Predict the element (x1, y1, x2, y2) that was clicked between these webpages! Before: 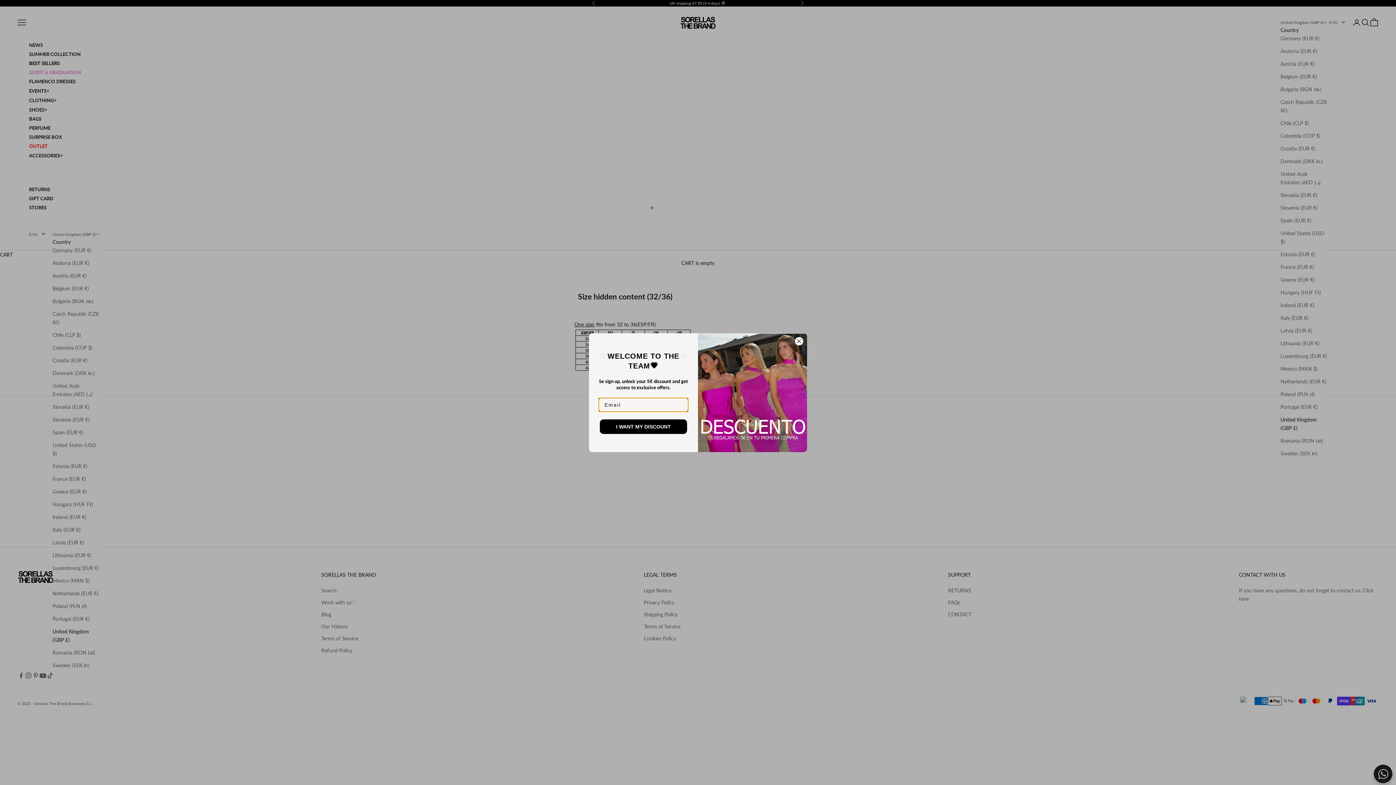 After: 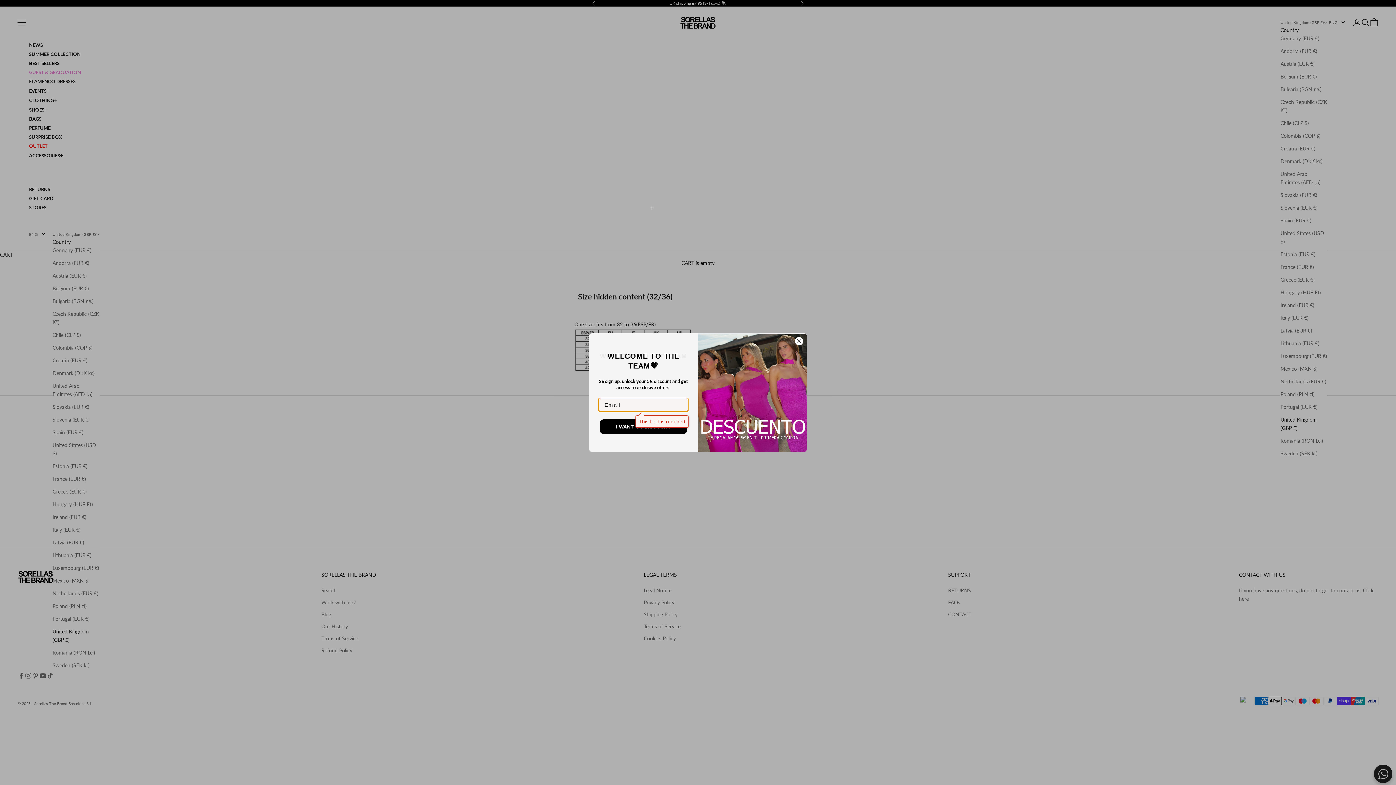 Action: bbox: (600, 431, 687, 446) label: I WANT MY DISCOUNT